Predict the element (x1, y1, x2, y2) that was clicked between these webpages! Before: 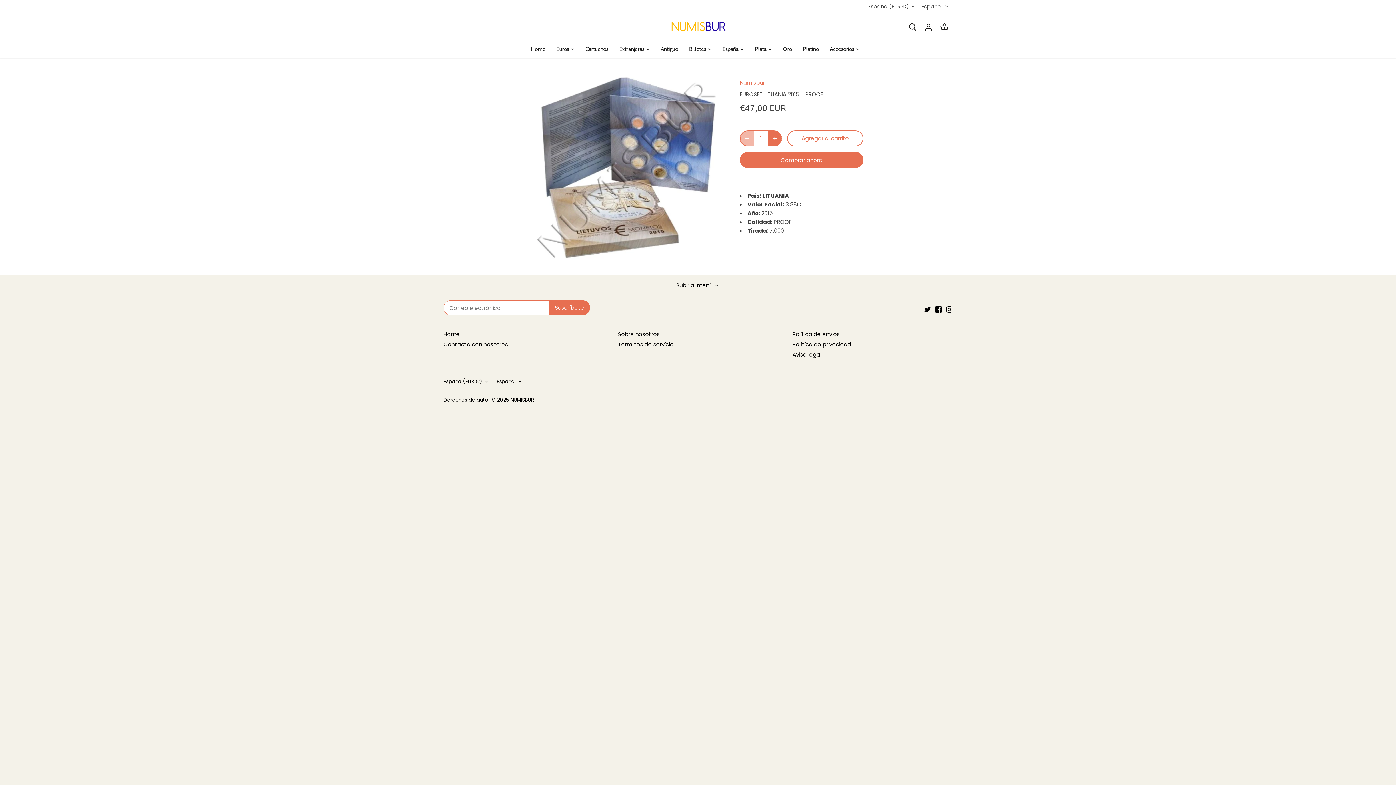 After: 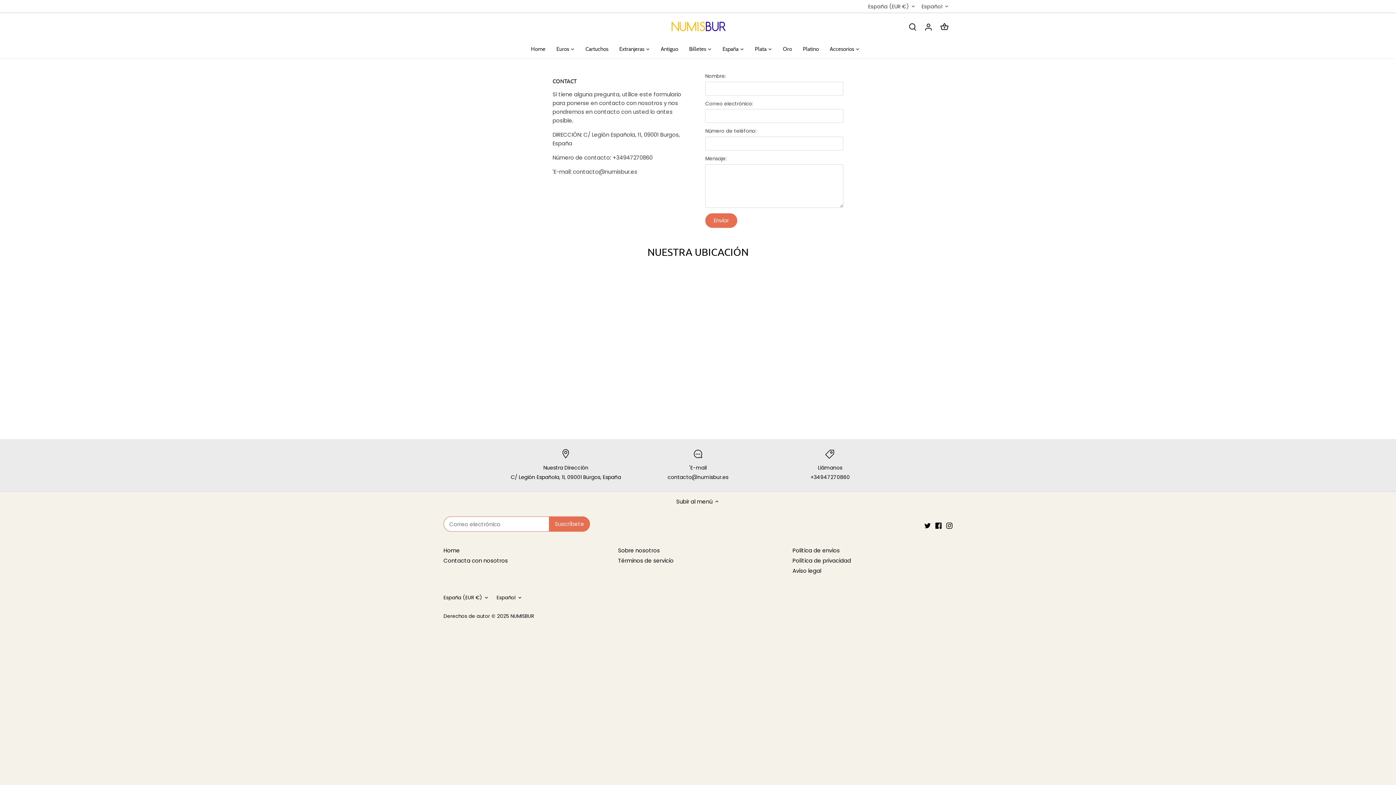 Action: bbox: (443, 340, 508, 348) label: Contacta con nosotros